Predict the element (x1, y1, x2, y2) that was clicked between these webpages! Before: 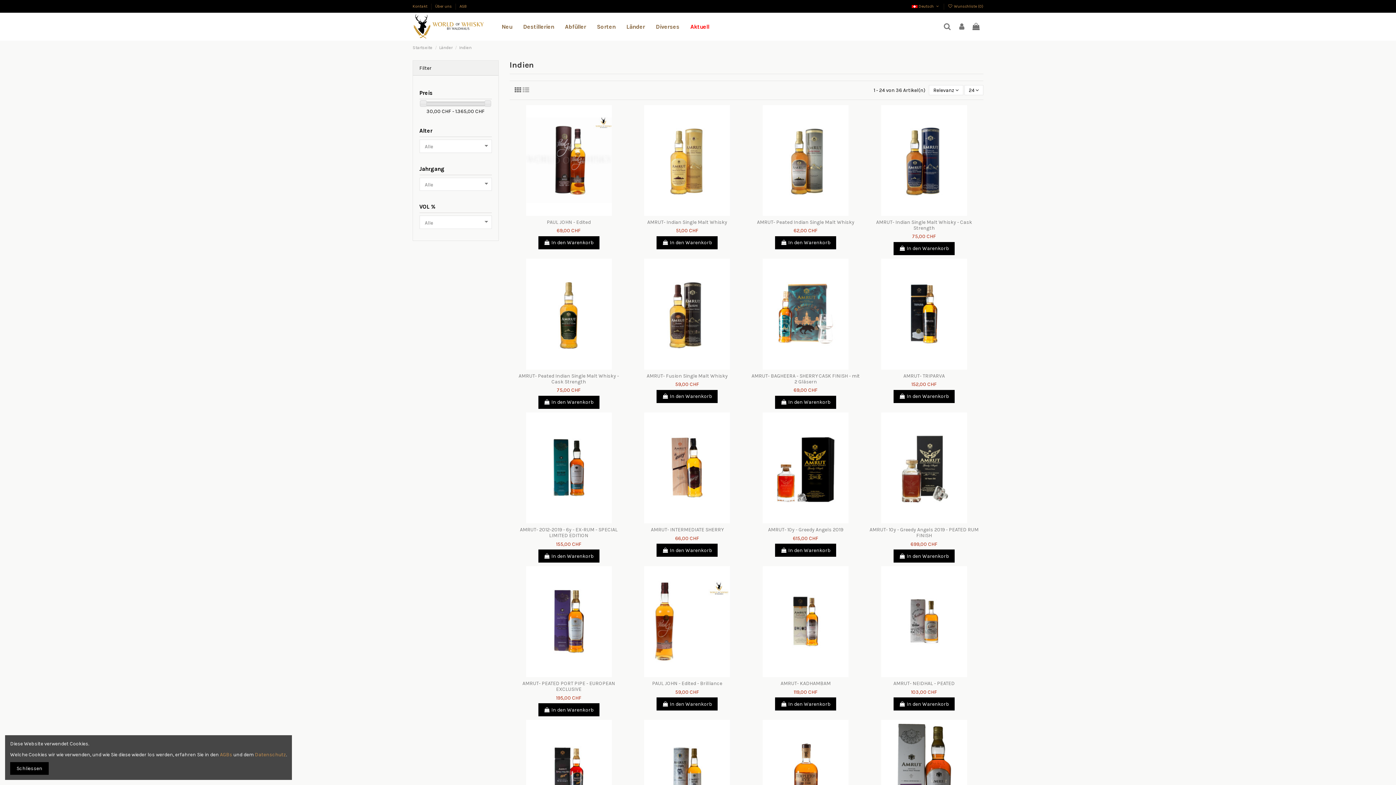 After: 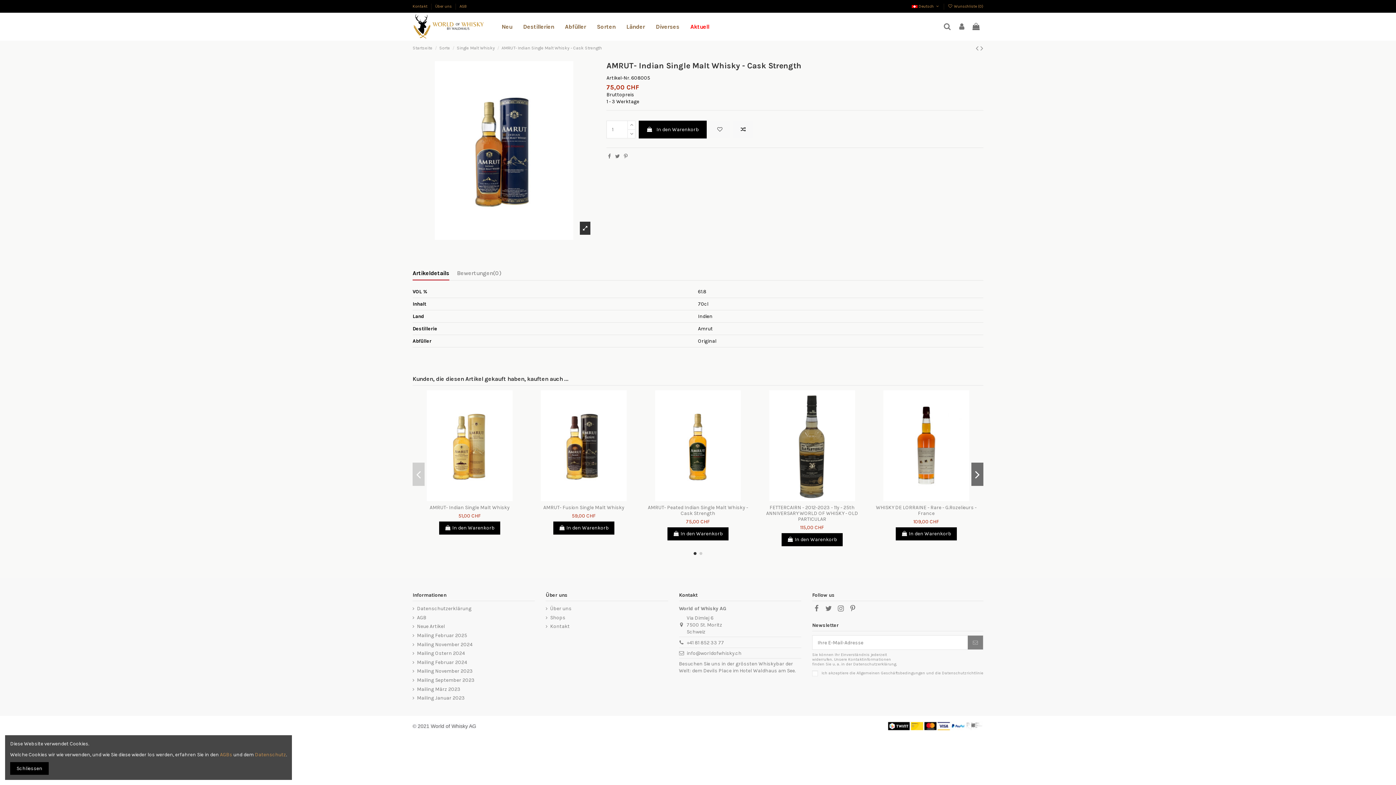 Action: bbox: (912, 233, 936, 239) label: 75,00 CHF